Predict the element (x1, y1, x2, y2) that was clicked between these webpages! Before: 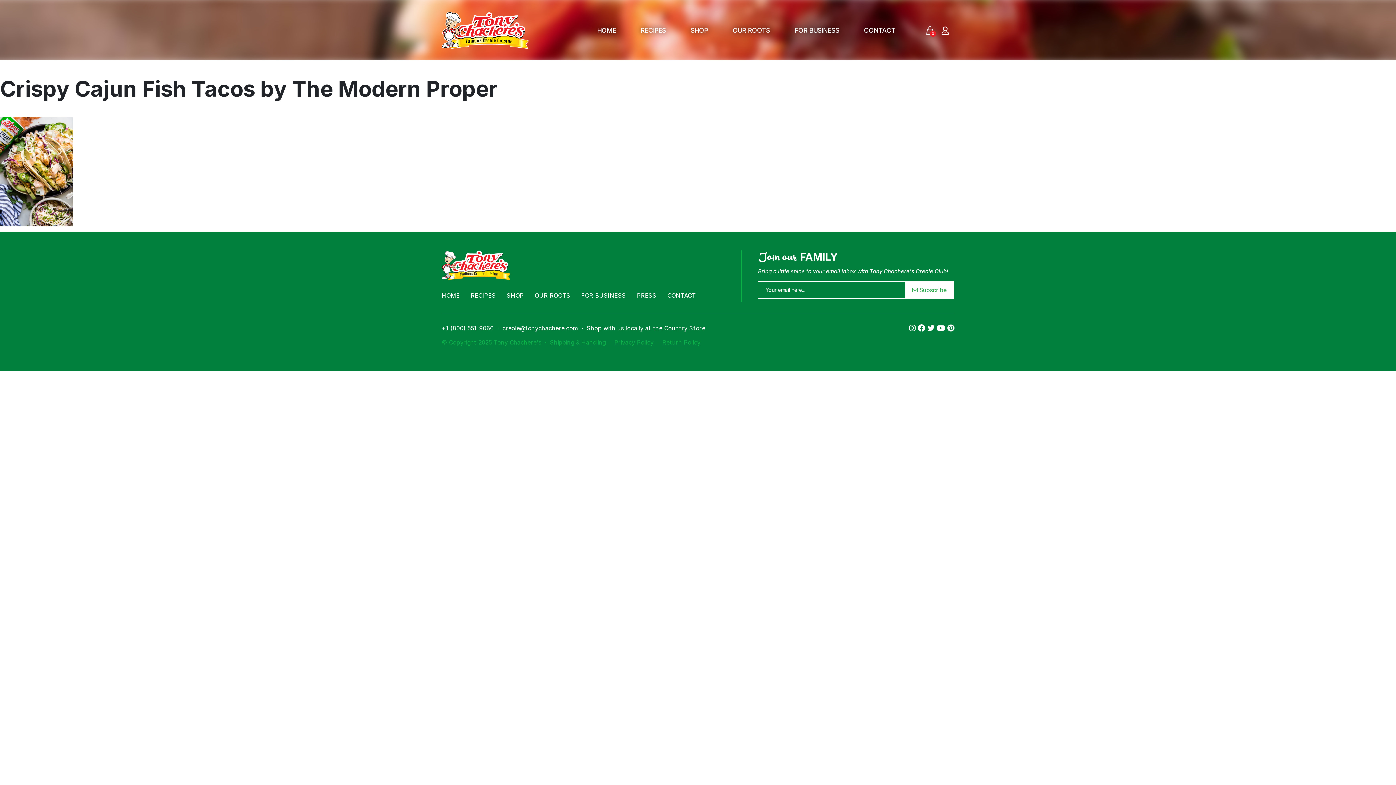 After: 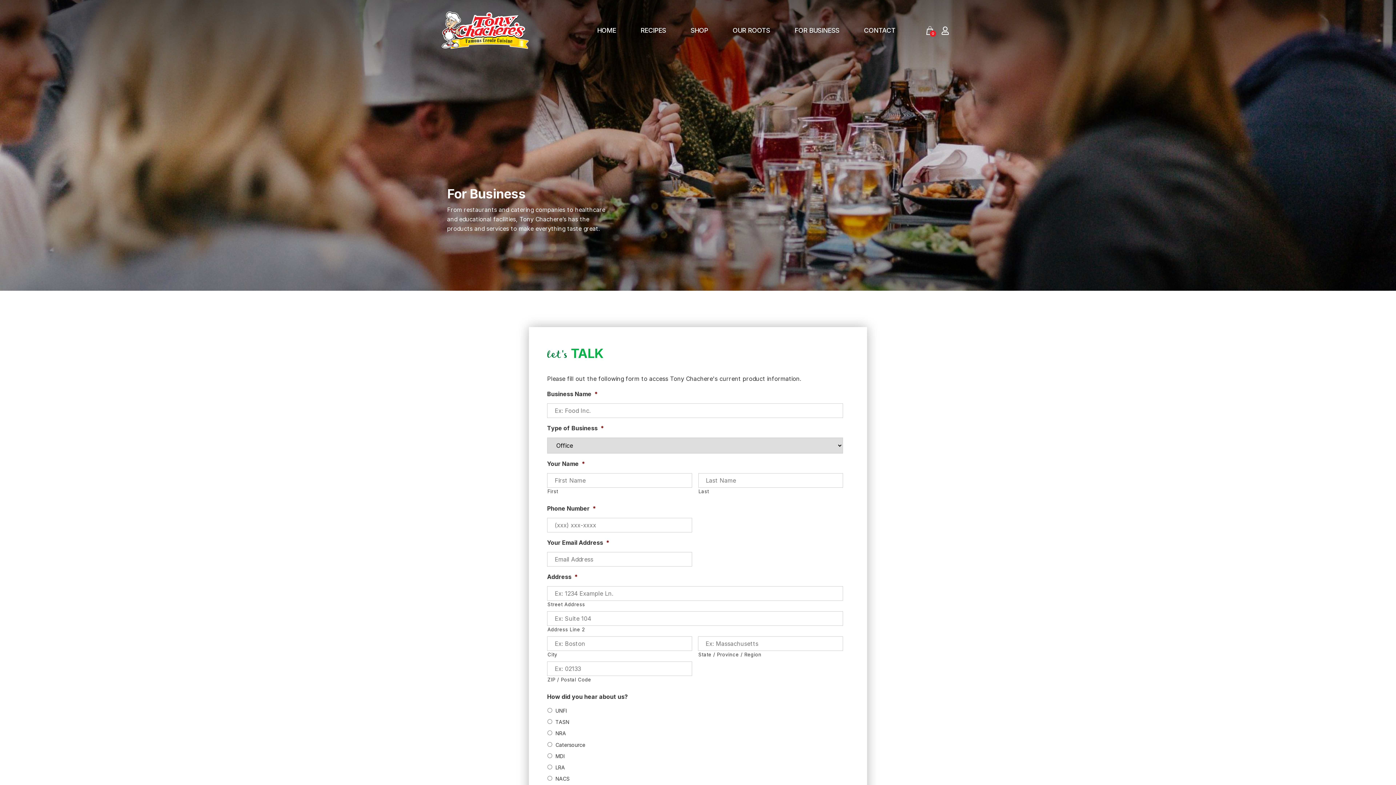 Action: label: FOR BUSINESS bbox: (794, 26, 839, 34)